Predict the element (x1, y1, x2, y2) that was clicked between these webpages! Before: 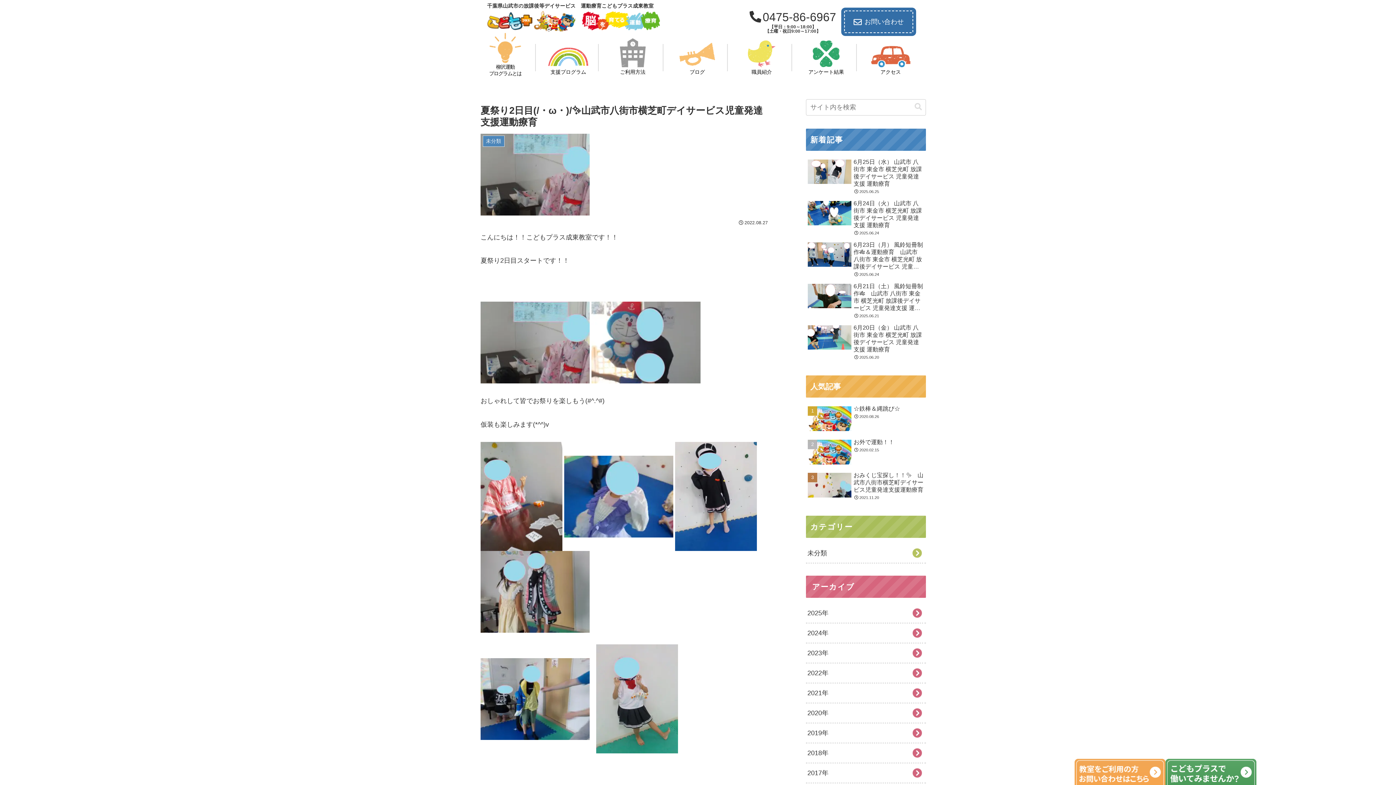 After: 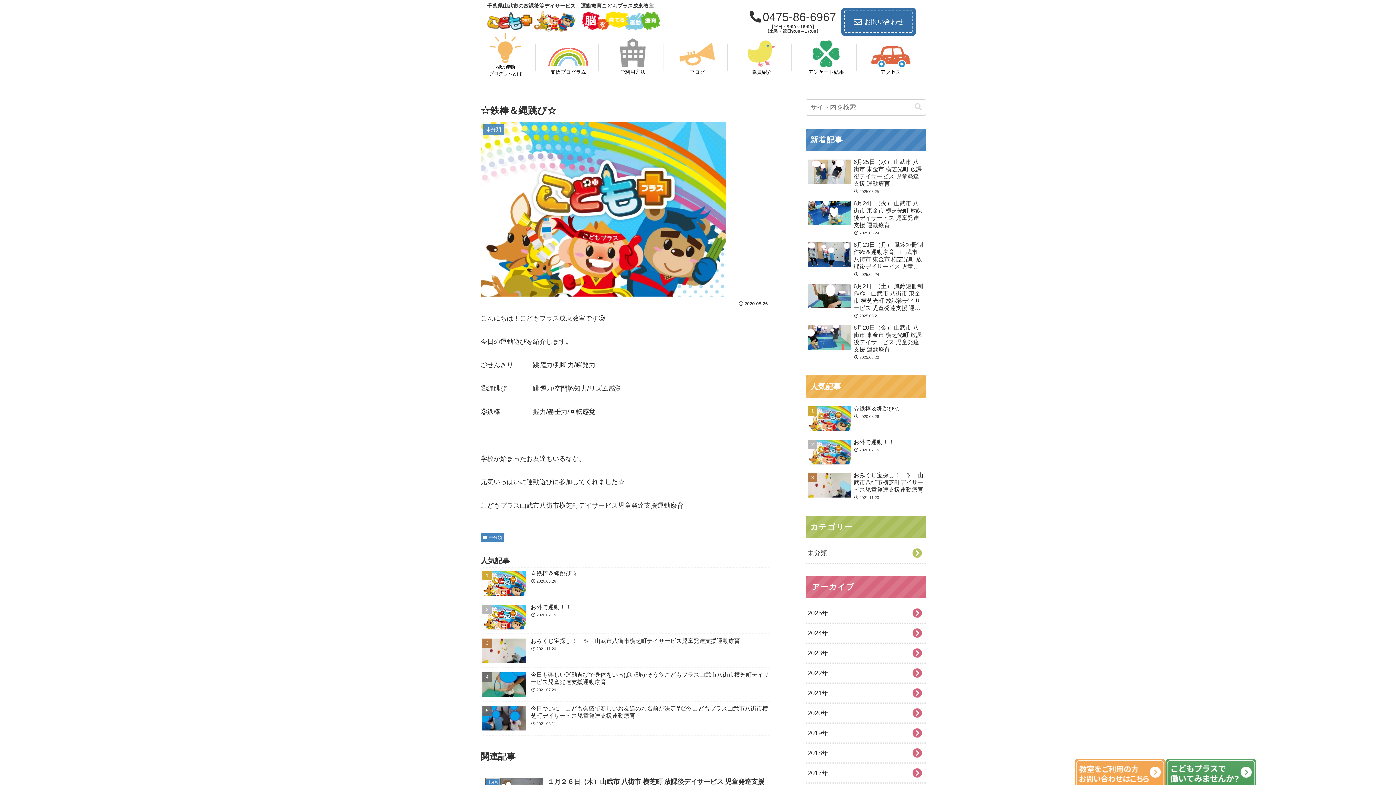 Action: label: ☆鉄棒＆縄跳び☆
2020.08.26 bbox: (806, 403, 926, 435)